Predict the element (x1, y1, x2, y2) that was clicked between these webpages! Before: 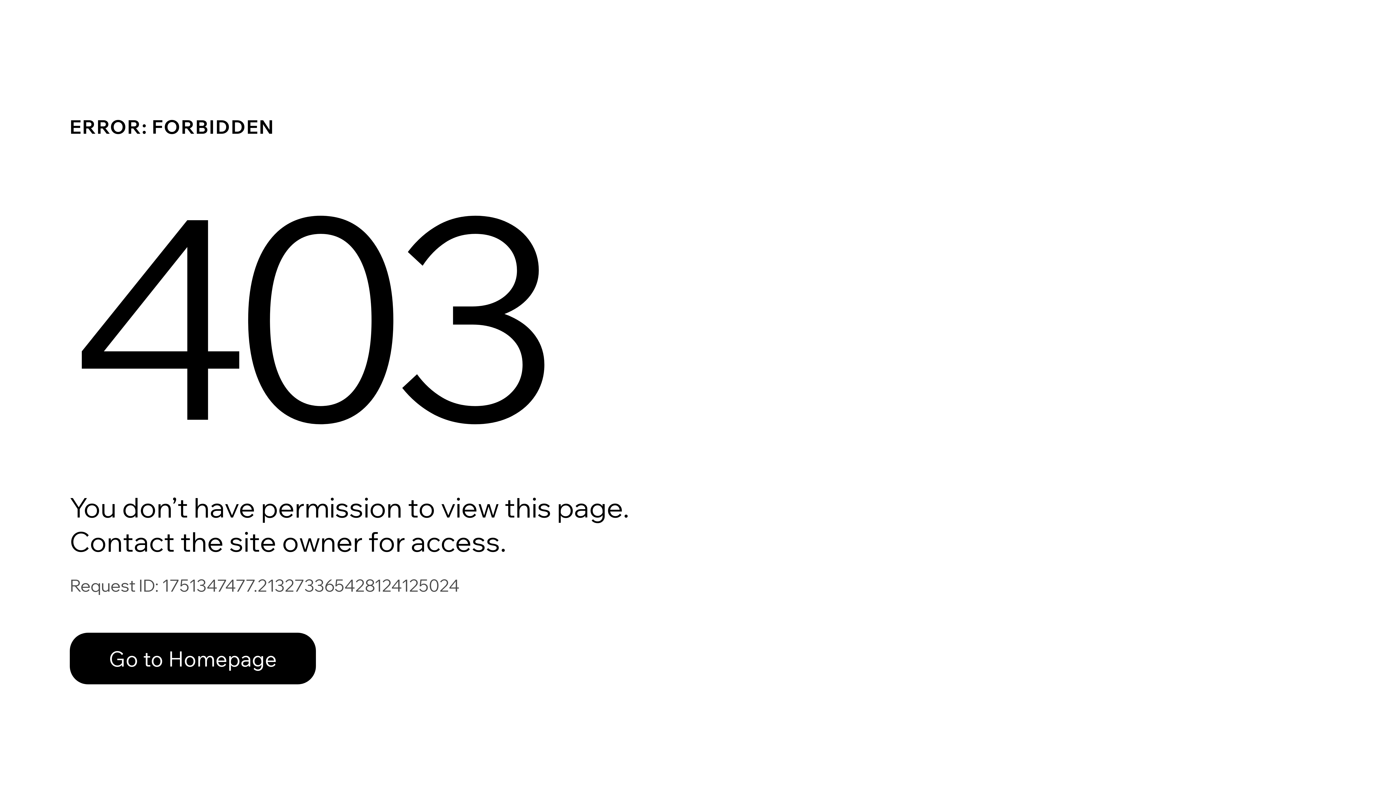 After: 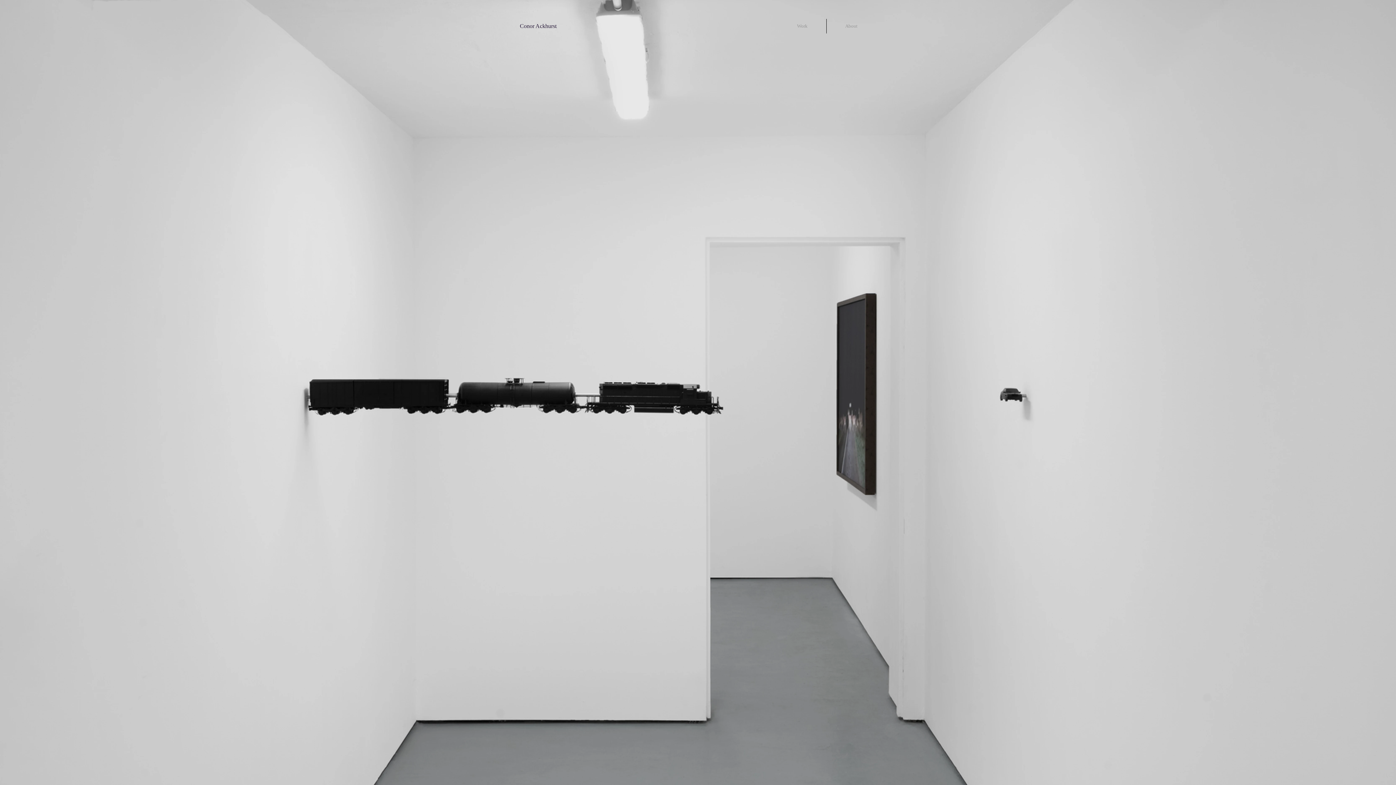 Action: bbox: (69, 617, 768, 694) label: Go to Homepage